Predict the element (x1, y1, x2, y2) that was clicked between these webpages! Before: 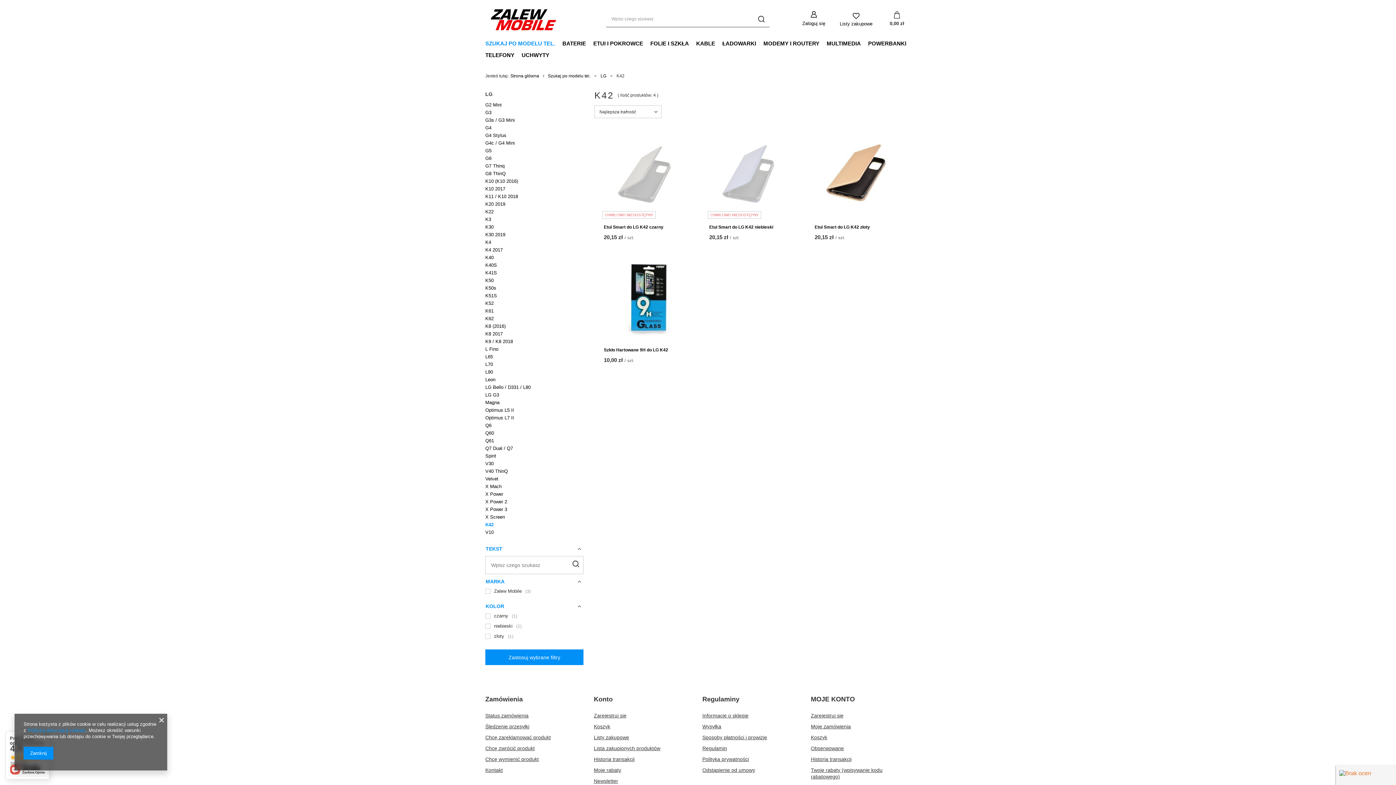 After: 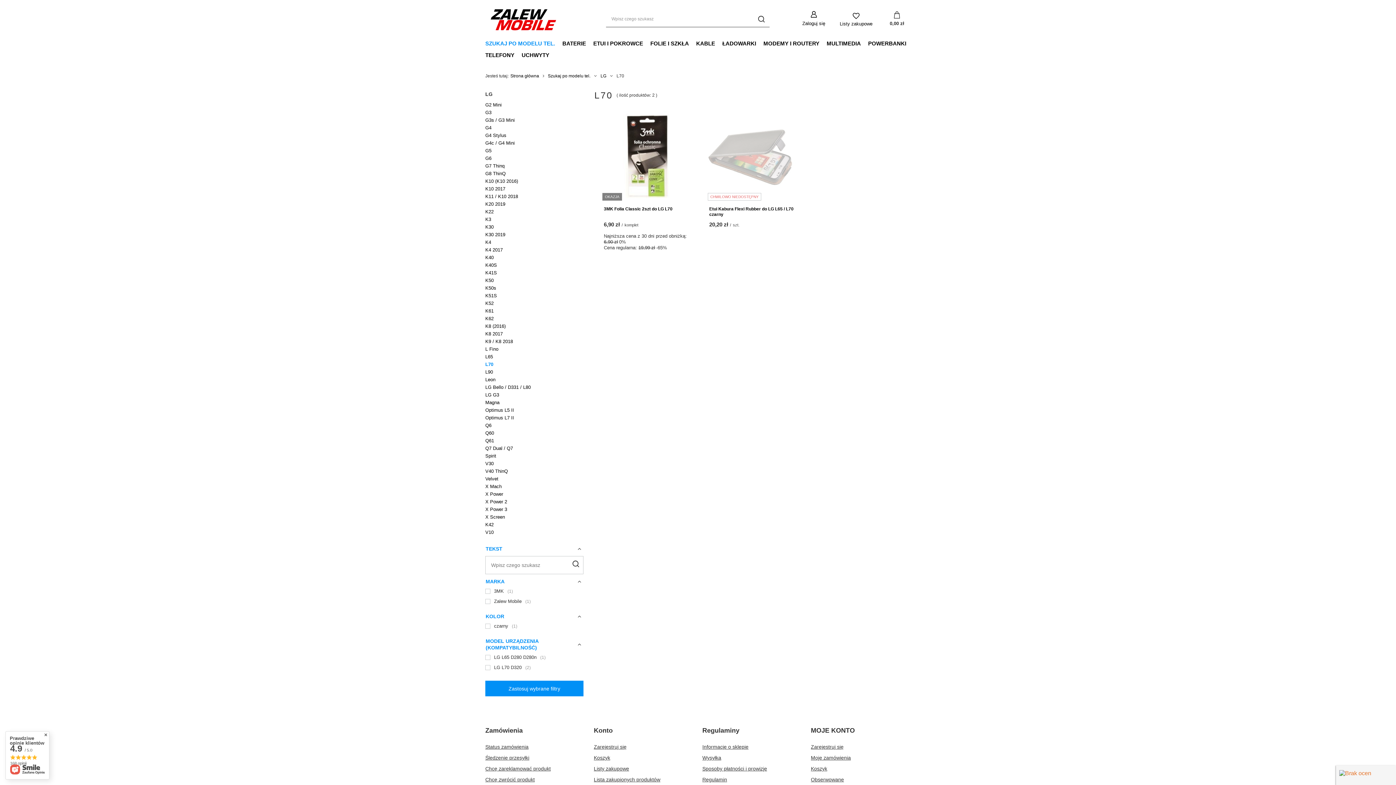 Action: bbox: (485, 360, 583, 368) label: L70